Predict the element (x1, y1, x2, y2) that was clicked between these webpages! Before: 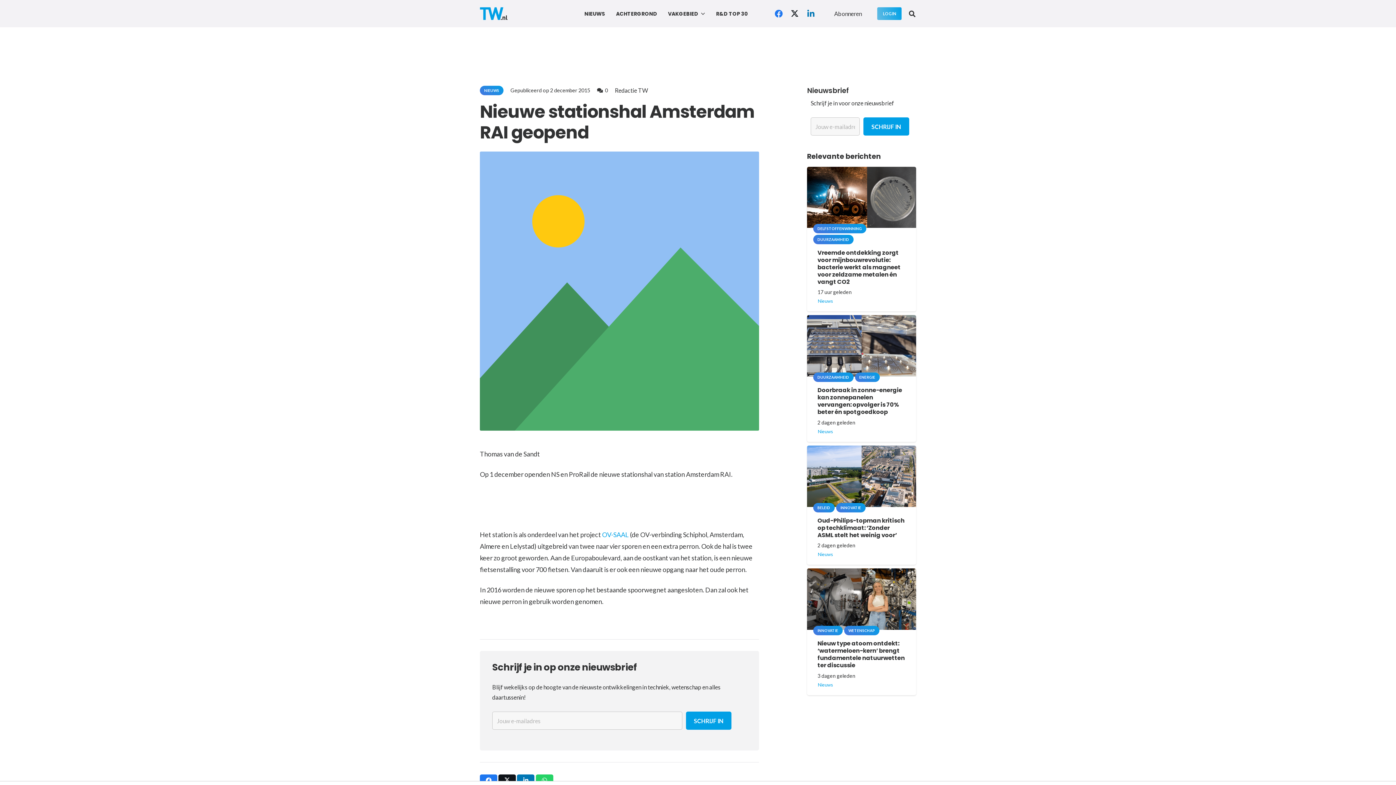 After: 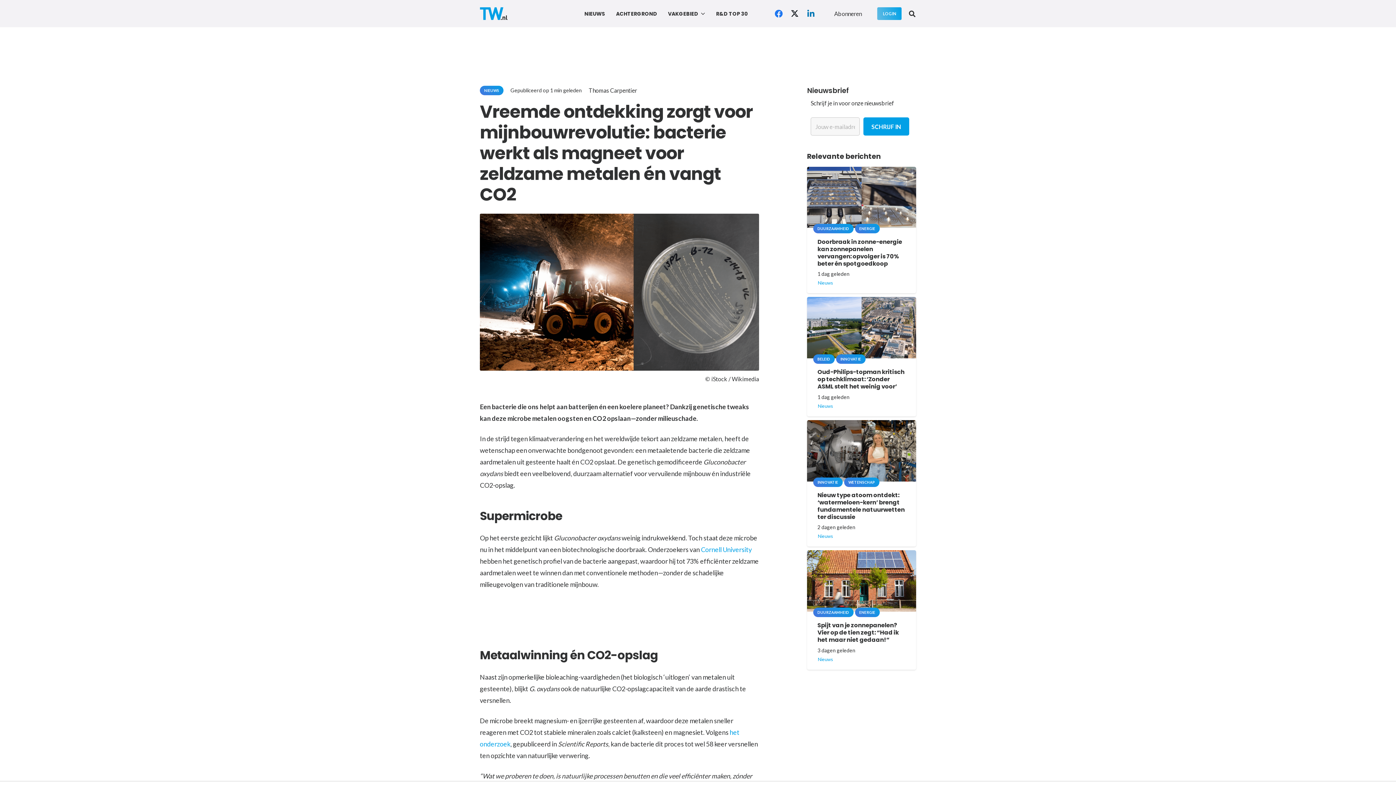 Action: bbox: (817, 248, 900, 286) label: Vreemde ontdekking zorgt voor mijnbouwrevolutie: bacterie werkt als magneet voor zeldzame metalen én vangt CO2